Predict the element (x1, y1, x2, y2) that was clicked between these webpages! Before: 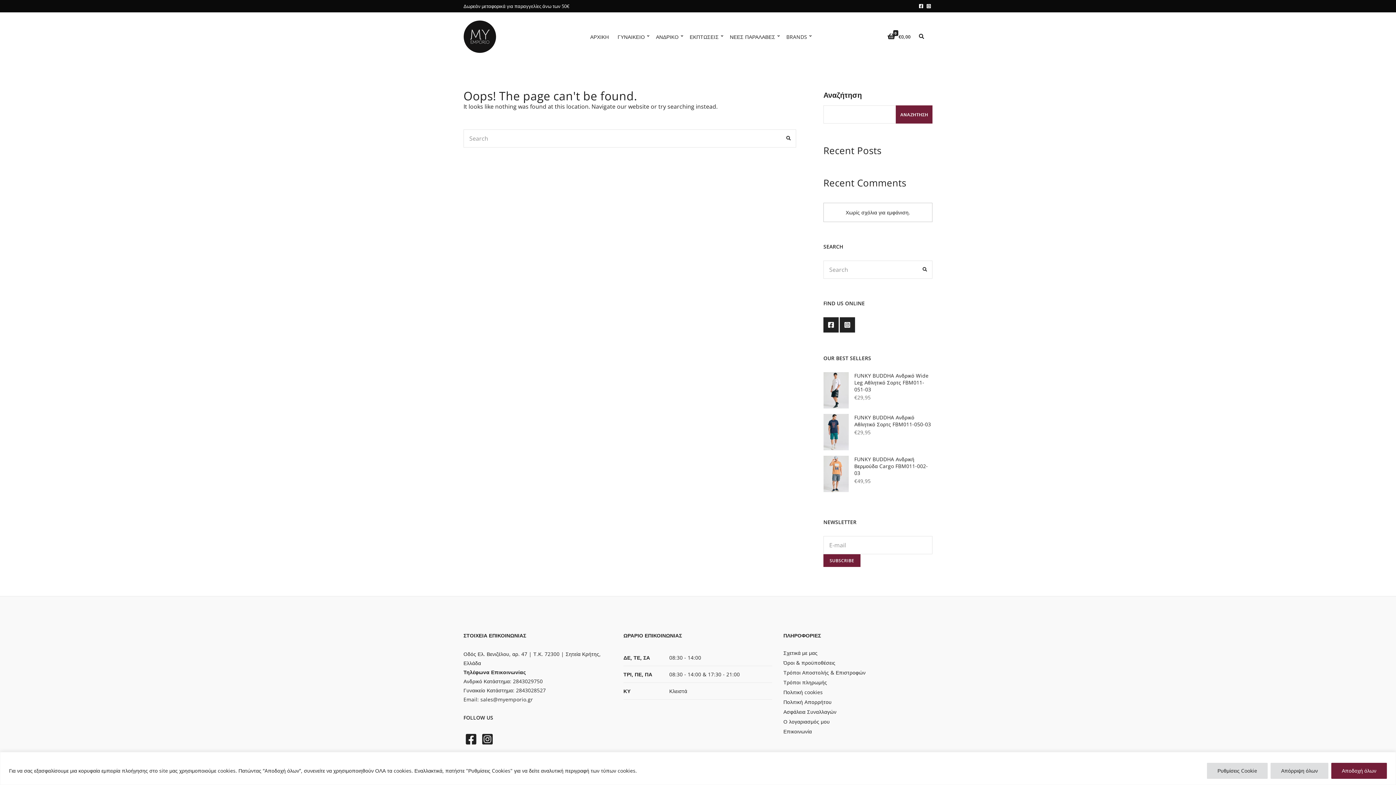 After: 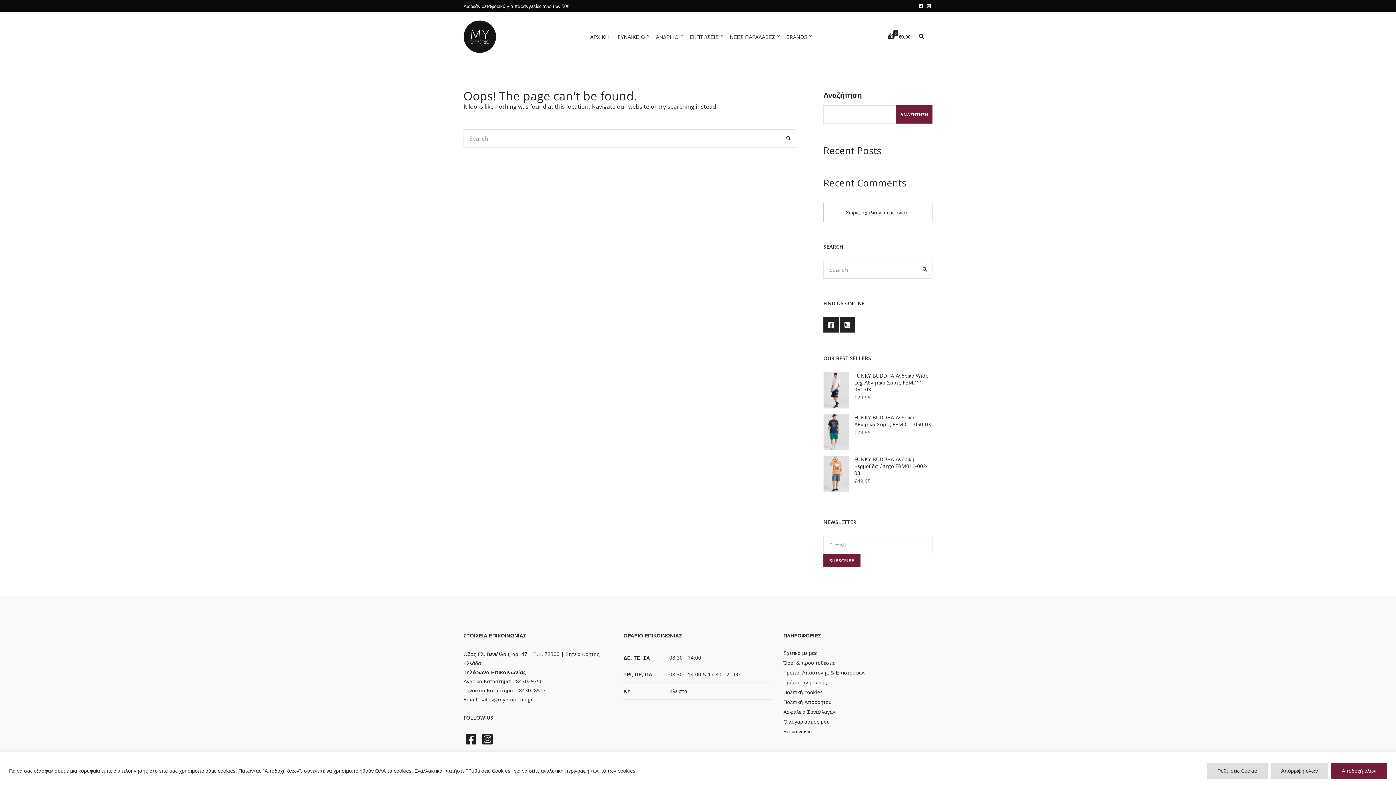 Action: label: Instagram bbox: (480, 731, 495, 747)